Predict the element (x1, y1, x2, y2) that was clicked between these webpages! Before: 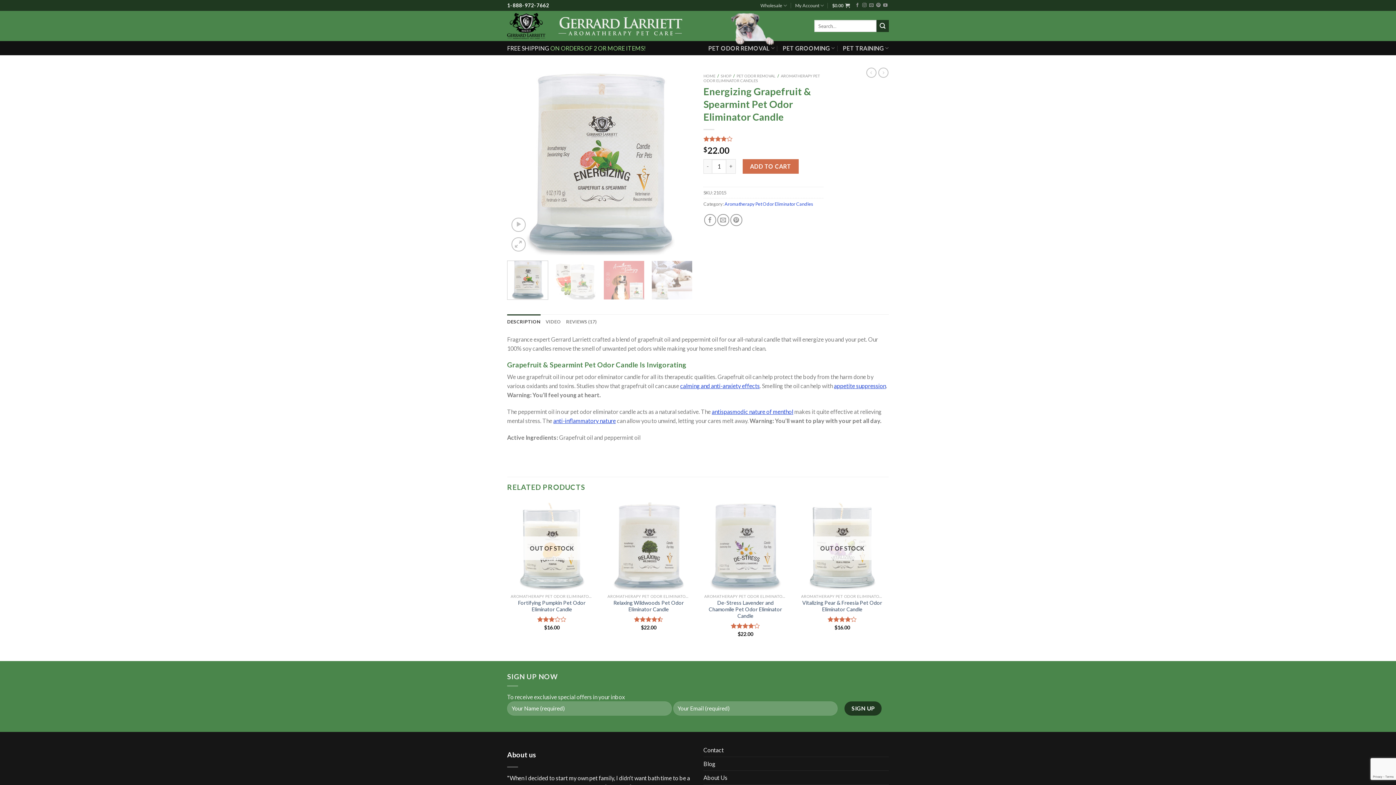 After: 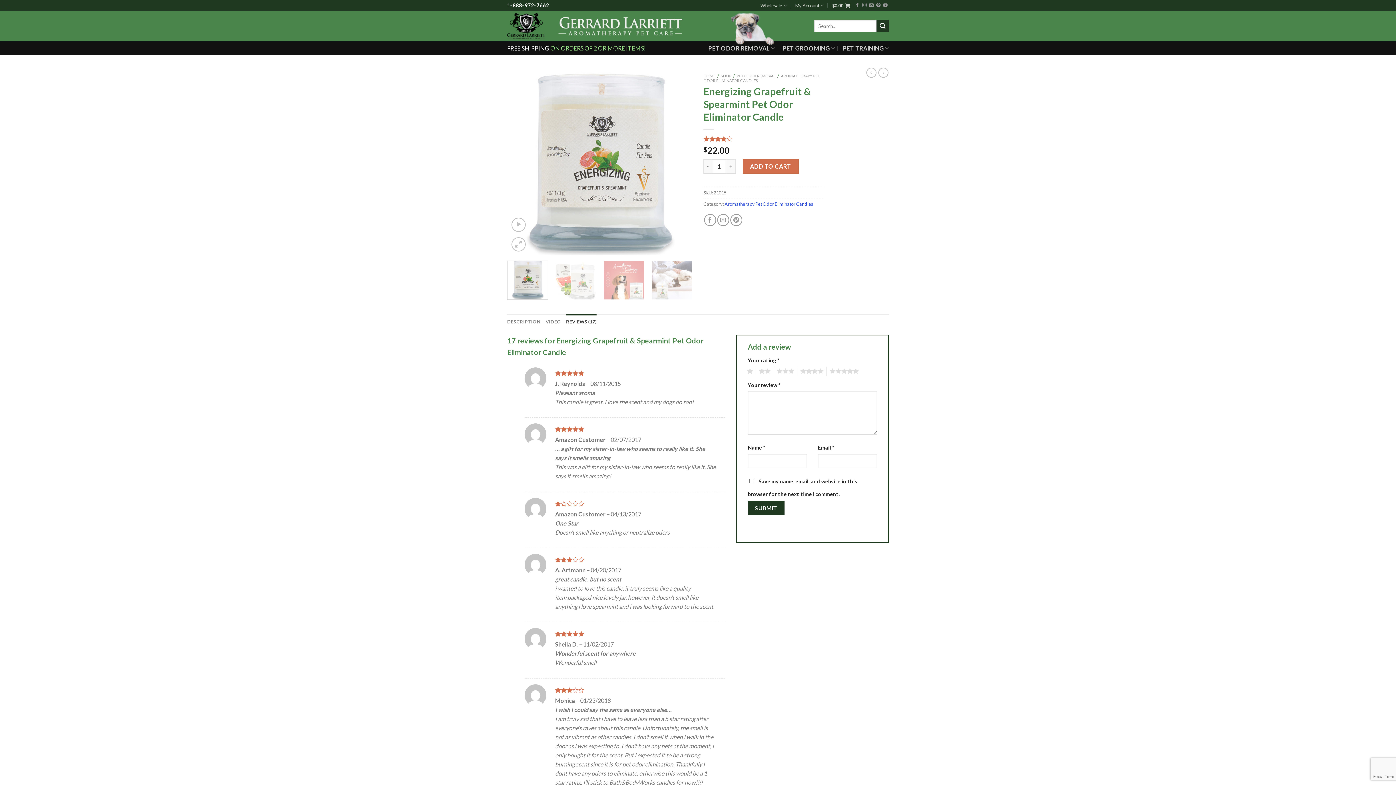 Action: label: REVIEWS (17) bbox: (566, 314, 596, 329)